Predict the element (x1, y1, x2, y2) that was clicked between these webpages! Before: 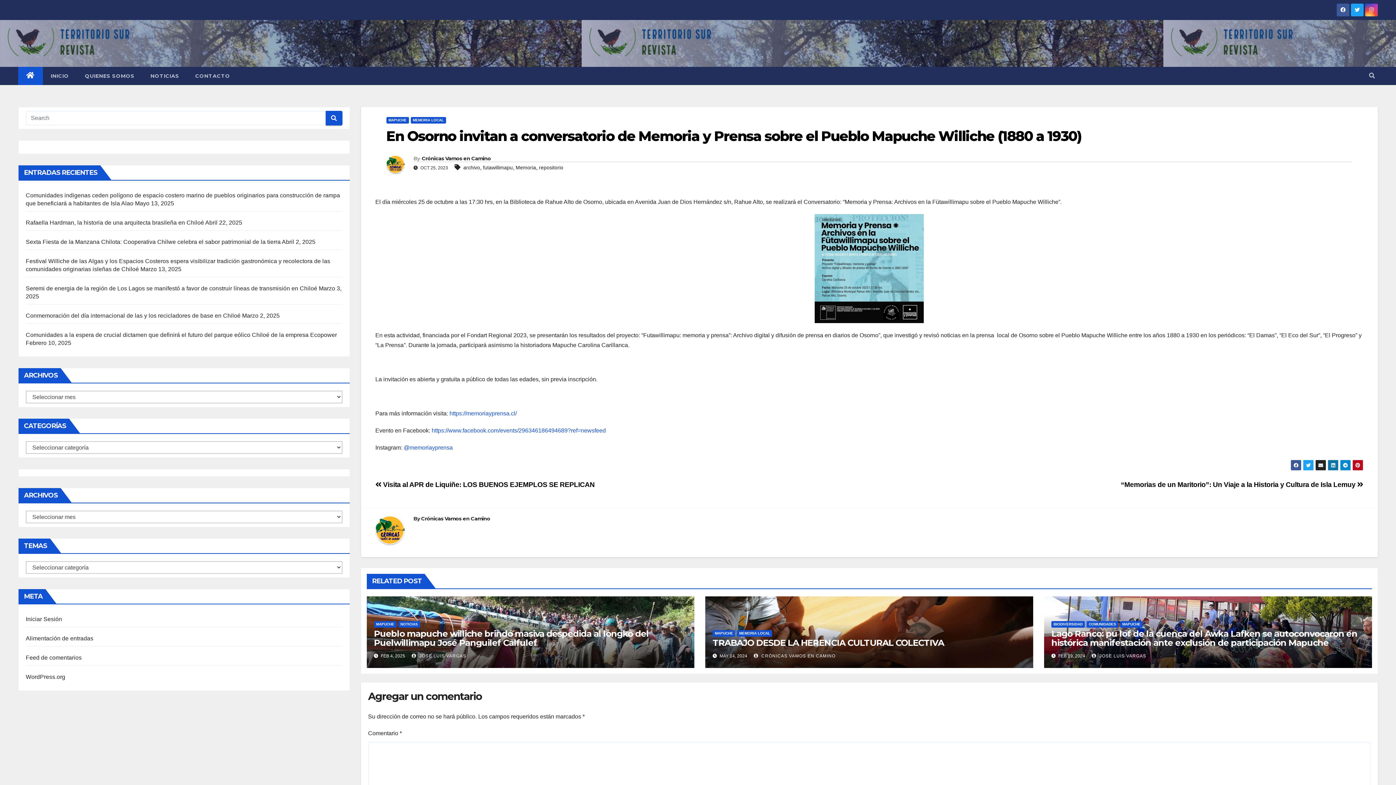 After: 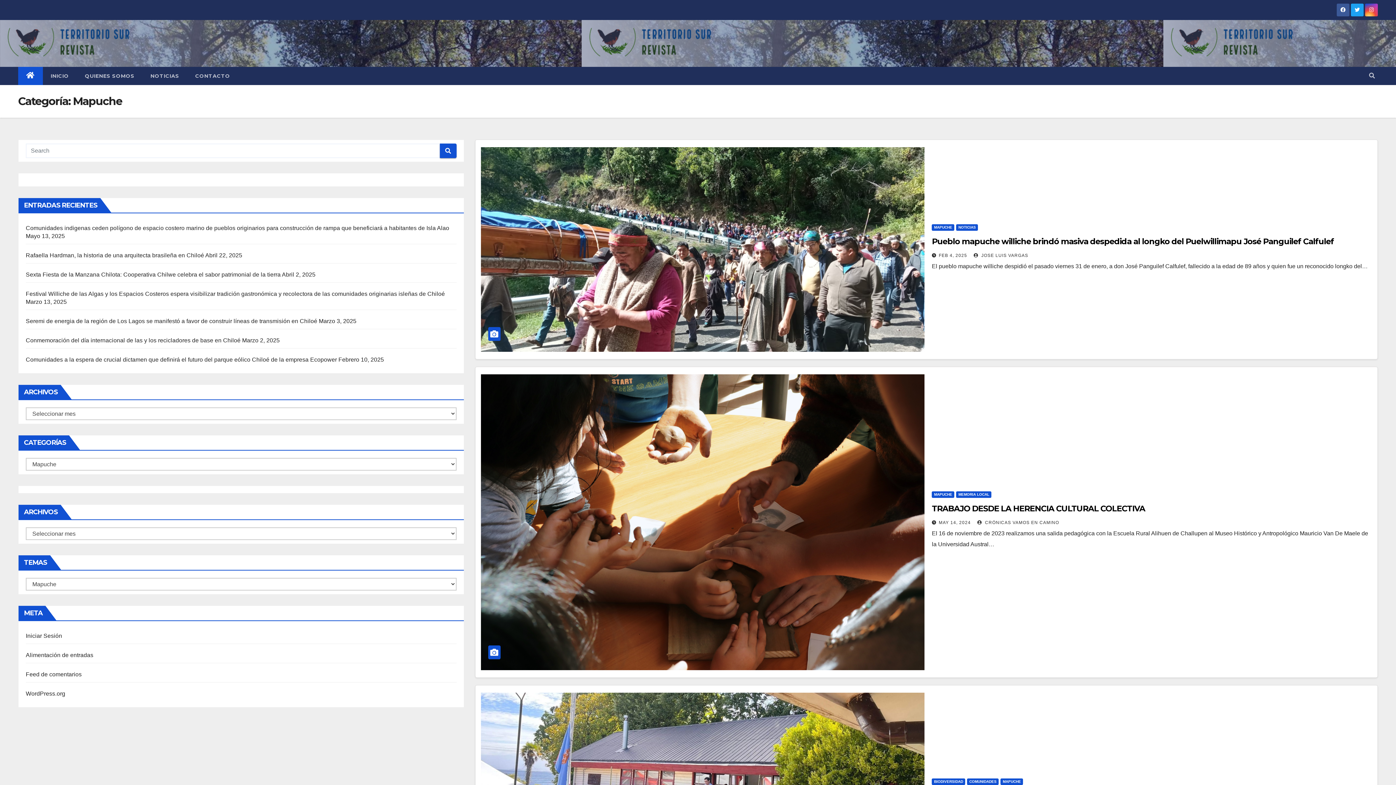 Action: bbox: (374, 621, 396, 628) label: MAPUCHE